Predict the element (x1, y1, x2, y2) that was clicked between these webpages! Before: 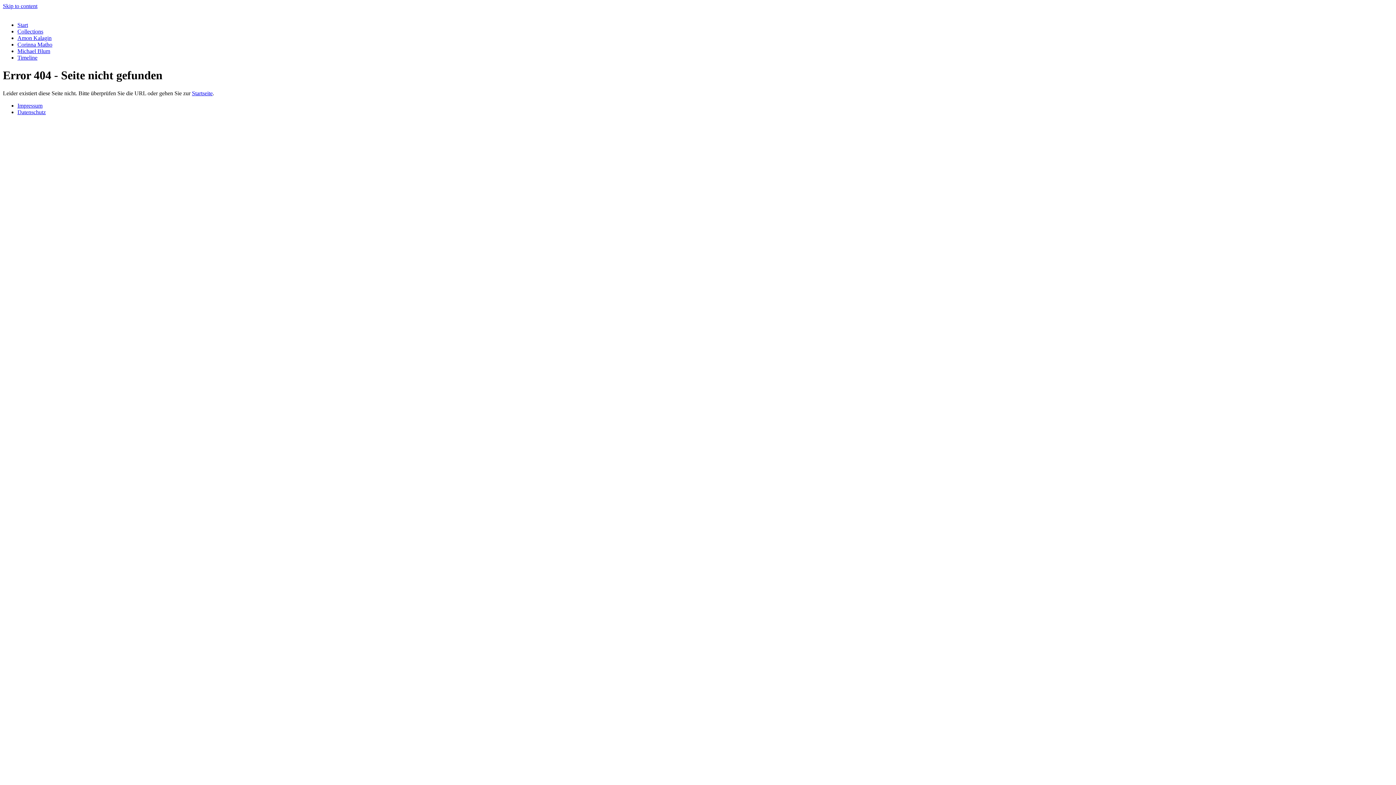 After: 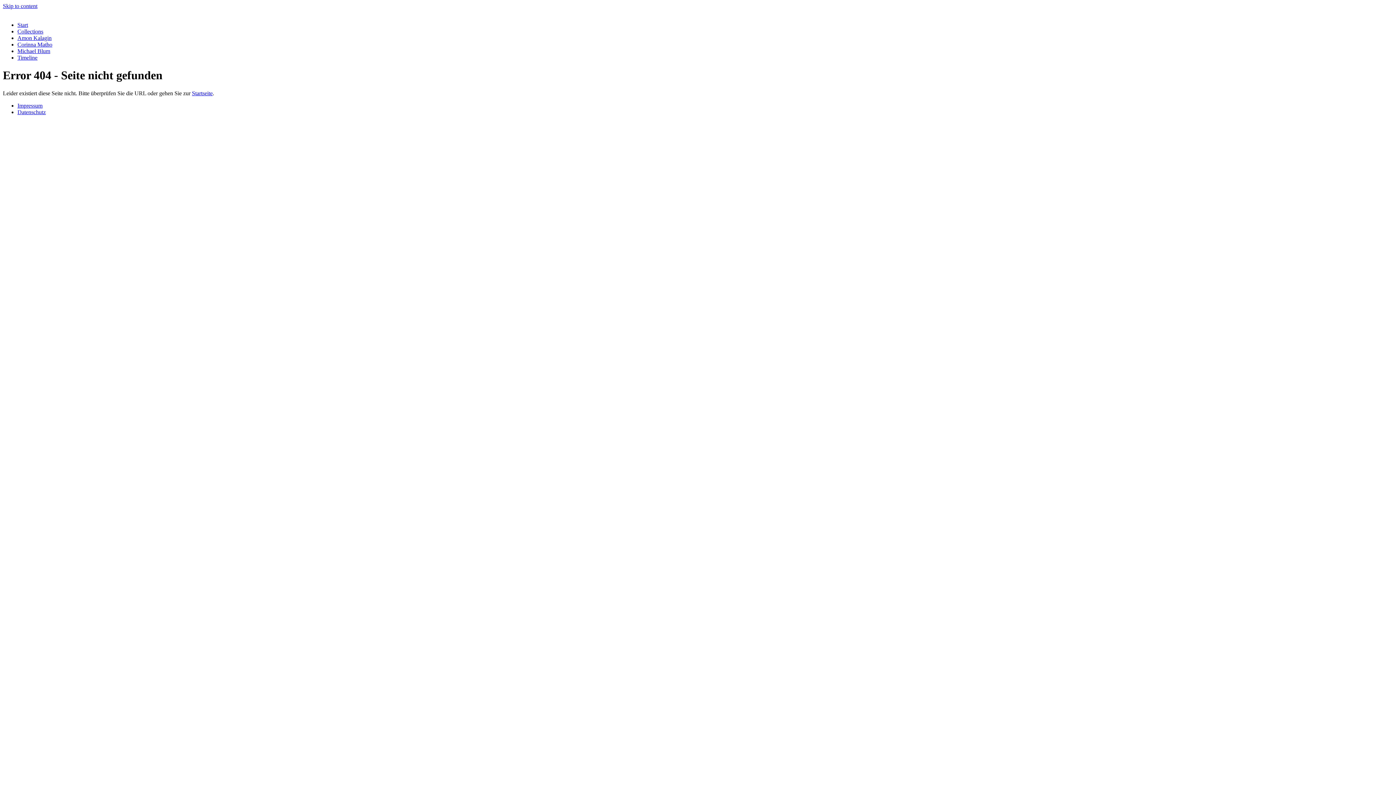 Action: label: Corinna Matho bbox: (17, 41, 52, 47)